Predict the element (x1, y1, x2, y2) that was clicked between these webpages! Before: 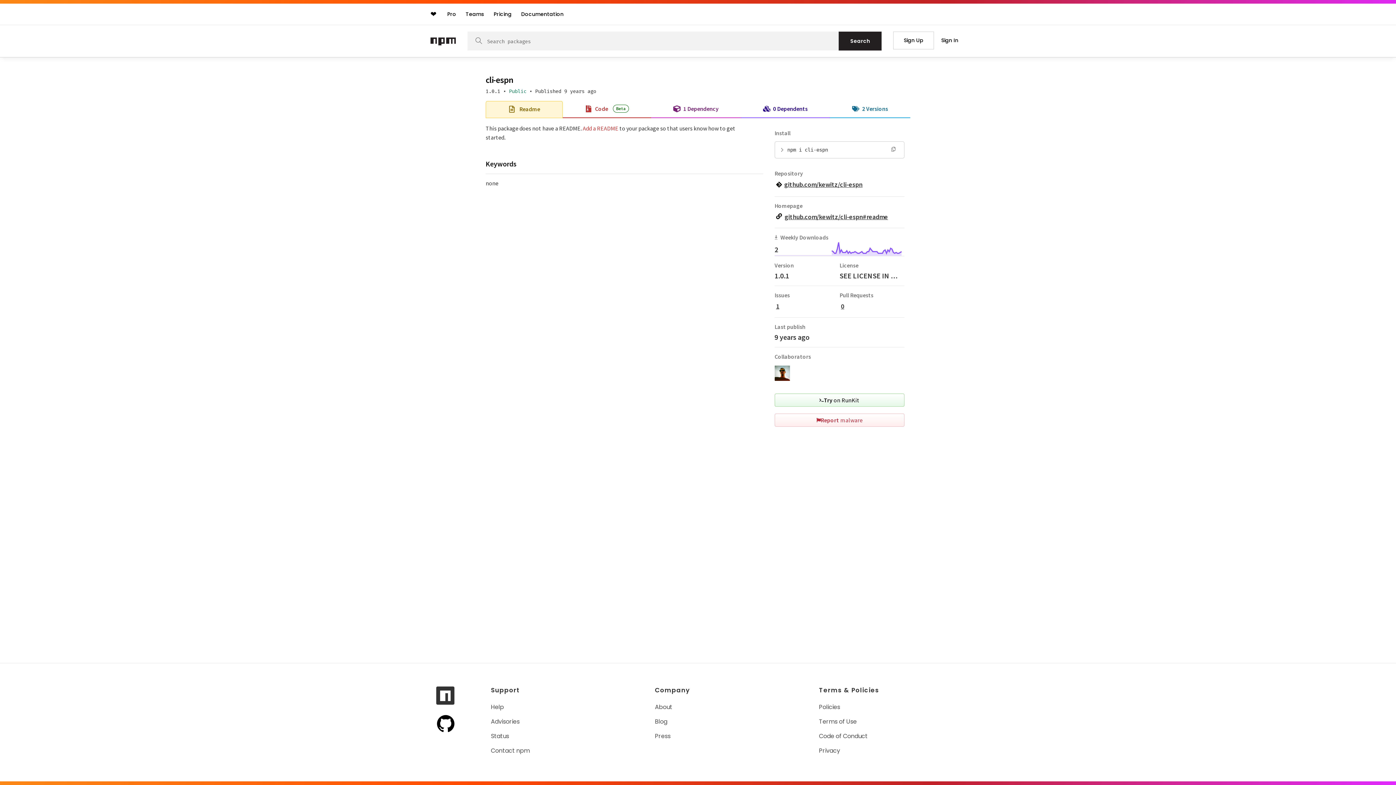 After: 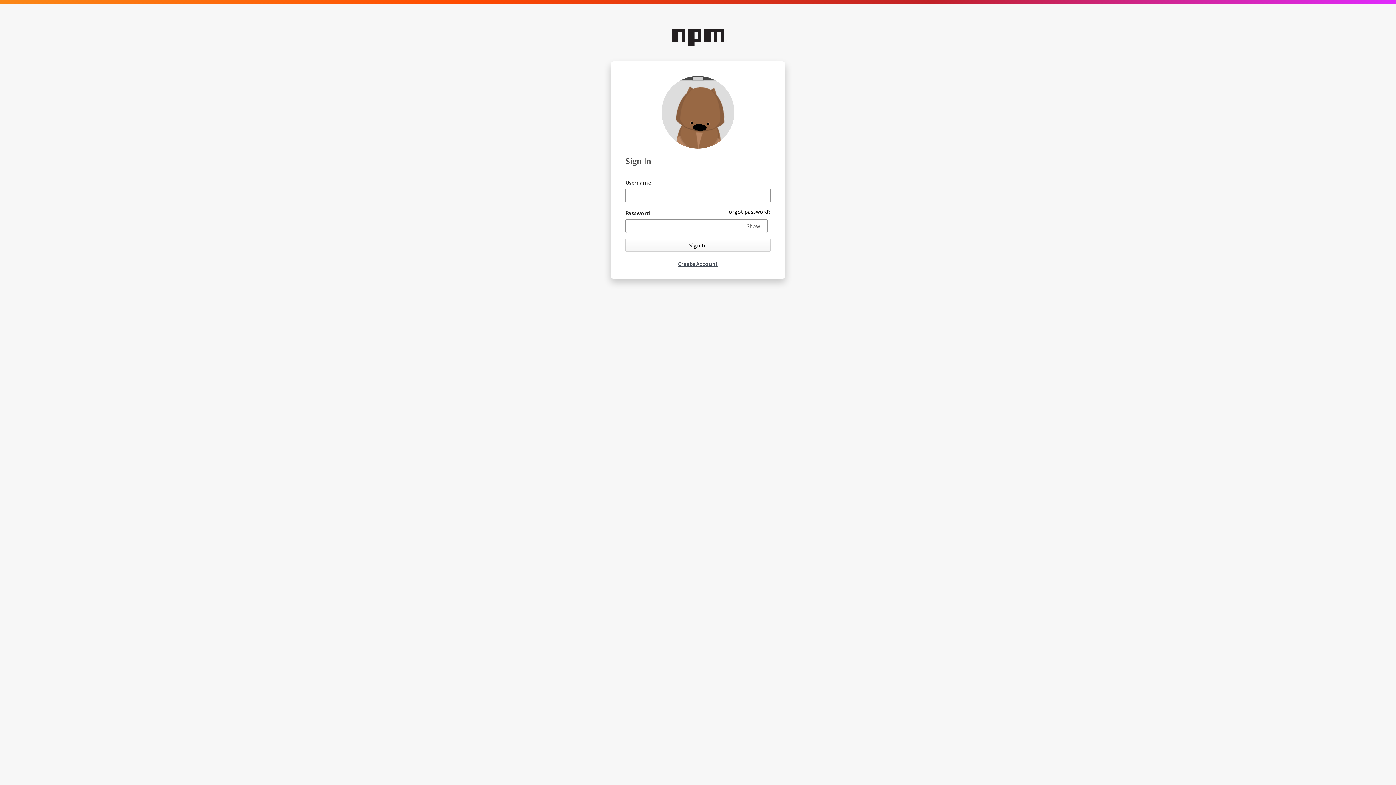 Action: bbox: (940, 35, 960, 45) label: Sign In